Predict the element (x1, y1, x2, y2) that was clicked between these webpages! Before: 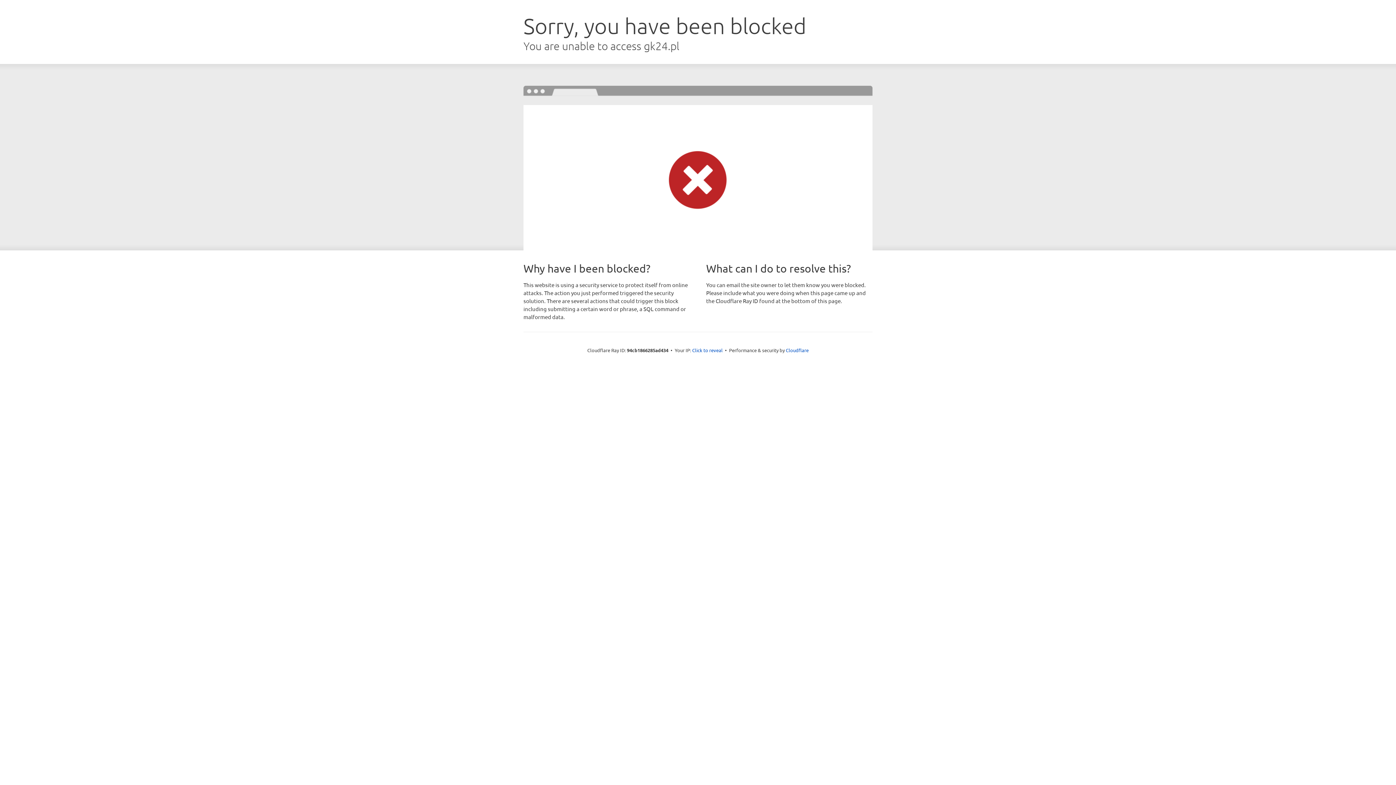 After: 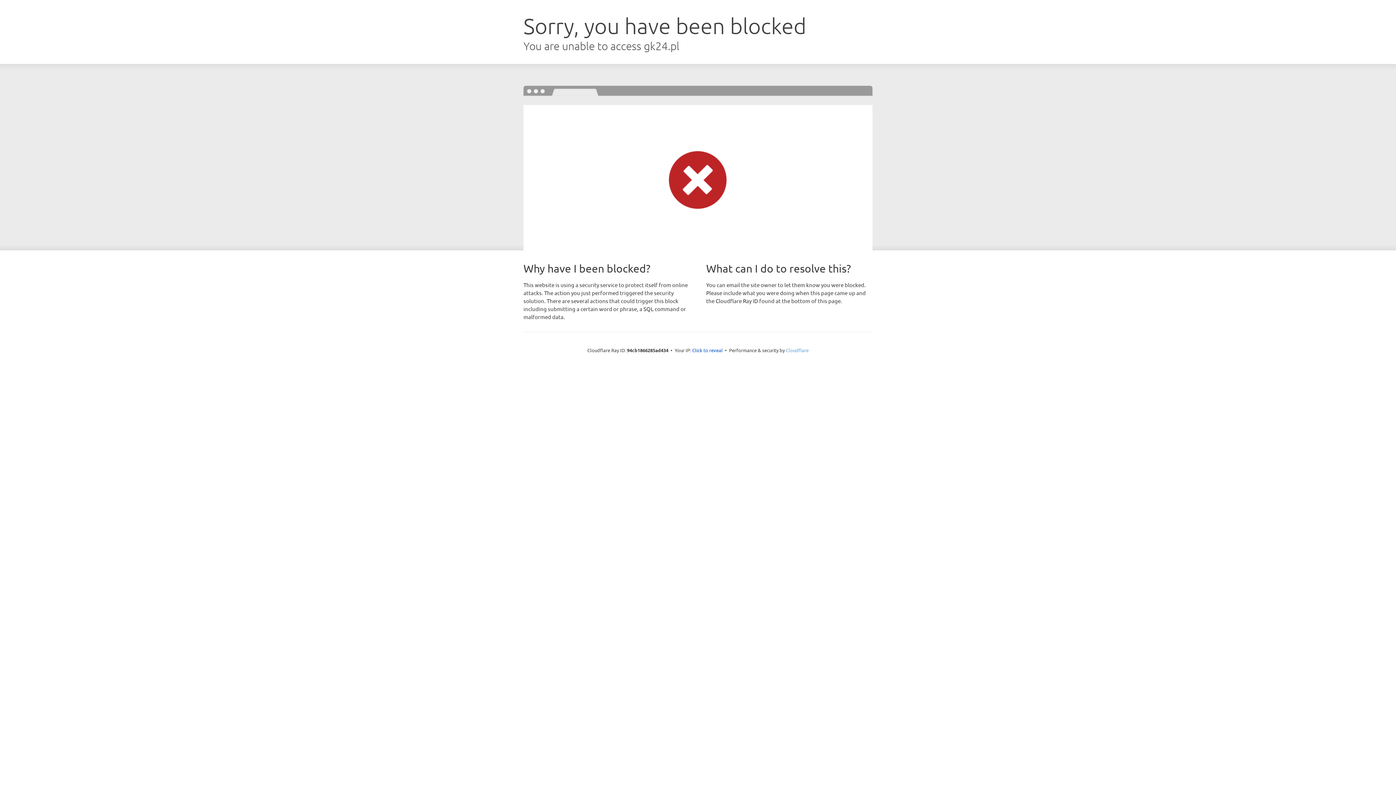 Action: label: Cloudflare bbox: (786, 347, 808, 353)